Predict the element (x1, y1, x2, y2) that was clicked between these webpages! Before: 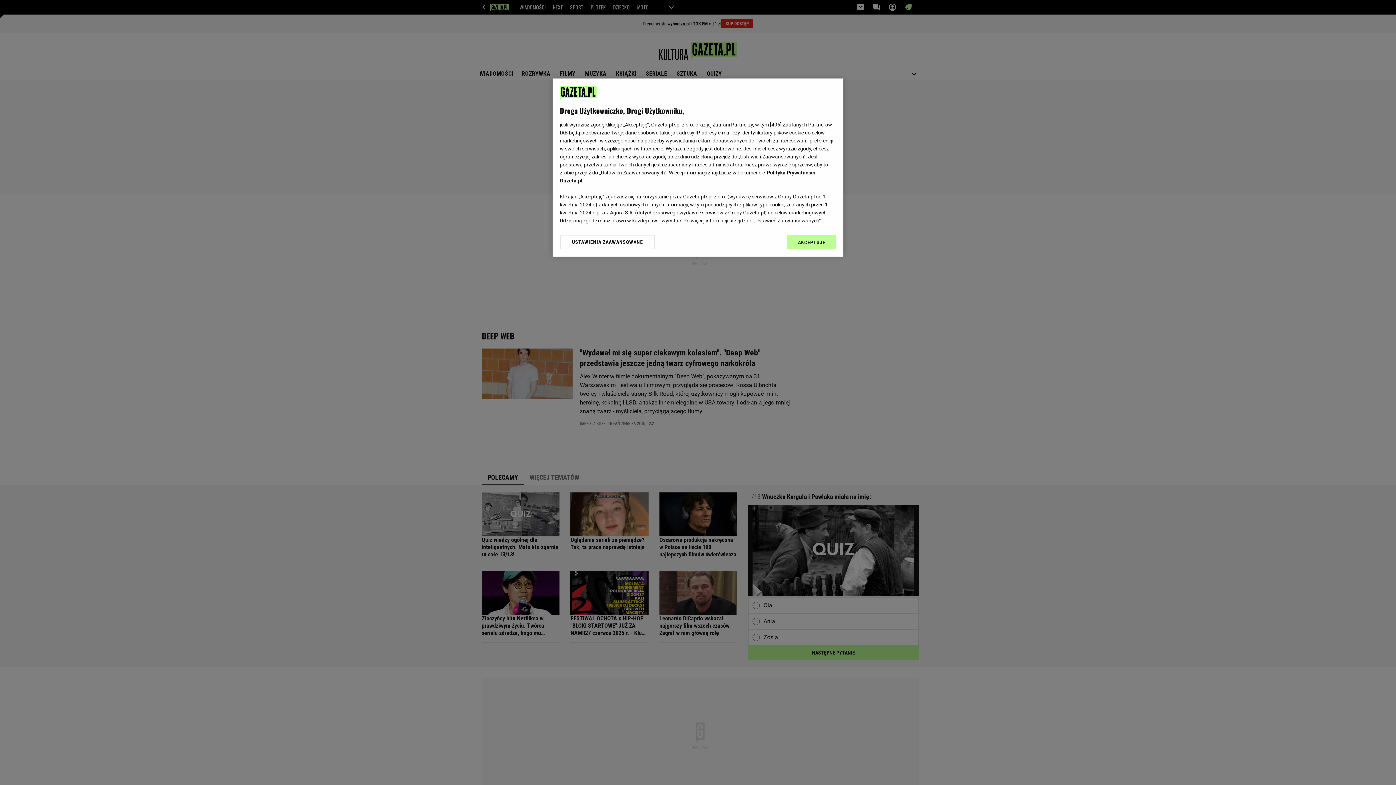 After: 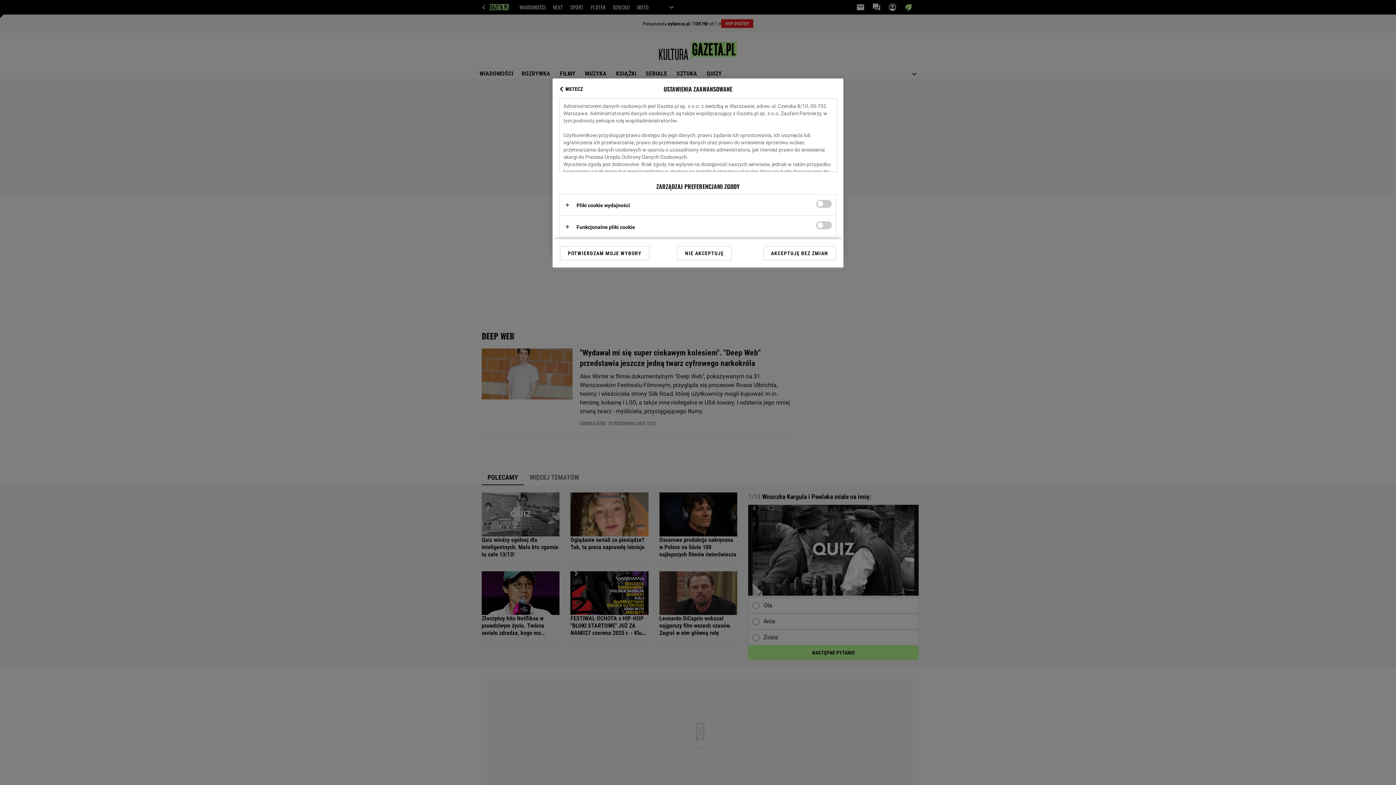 Action: label: USTAWIENIA ZAAWANSOWANE bbox: (560, 234, 655, 249)